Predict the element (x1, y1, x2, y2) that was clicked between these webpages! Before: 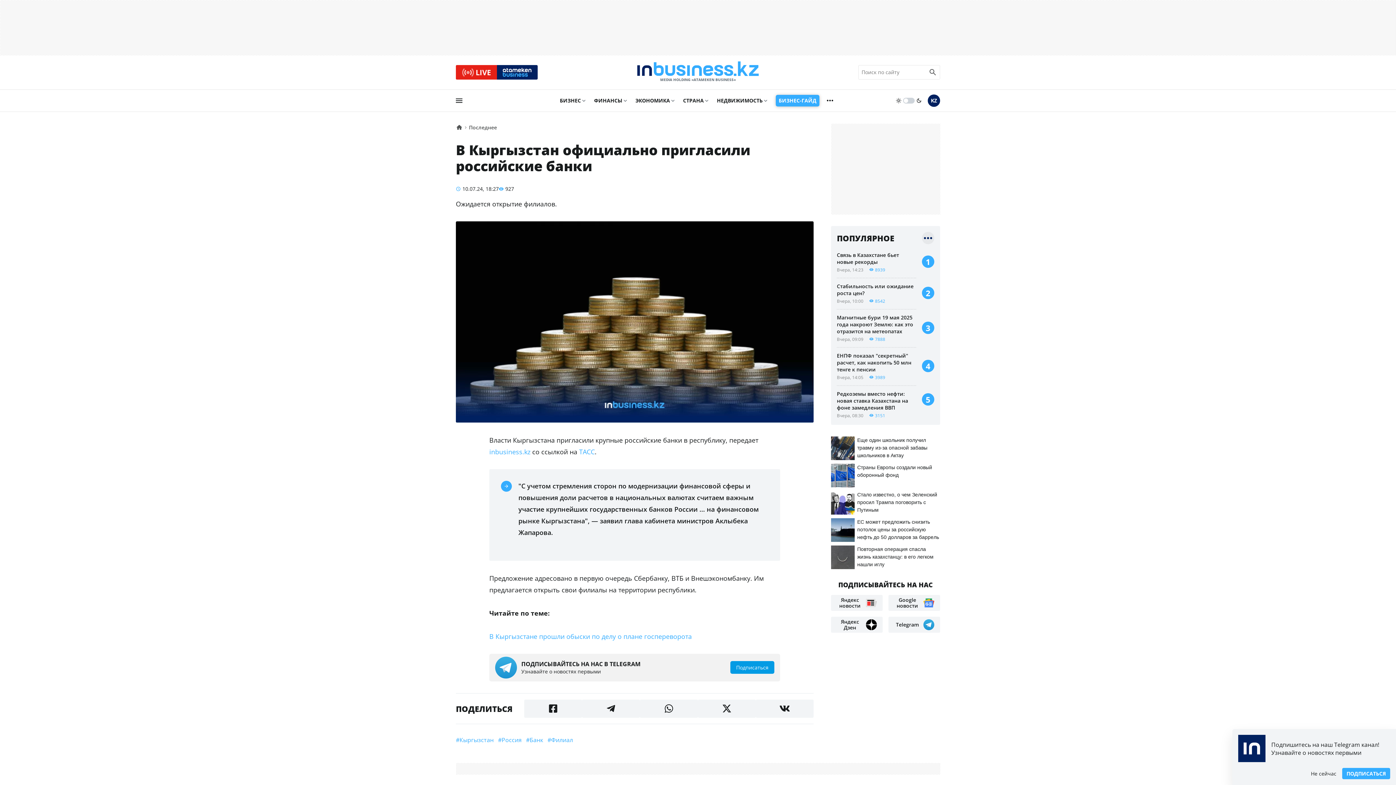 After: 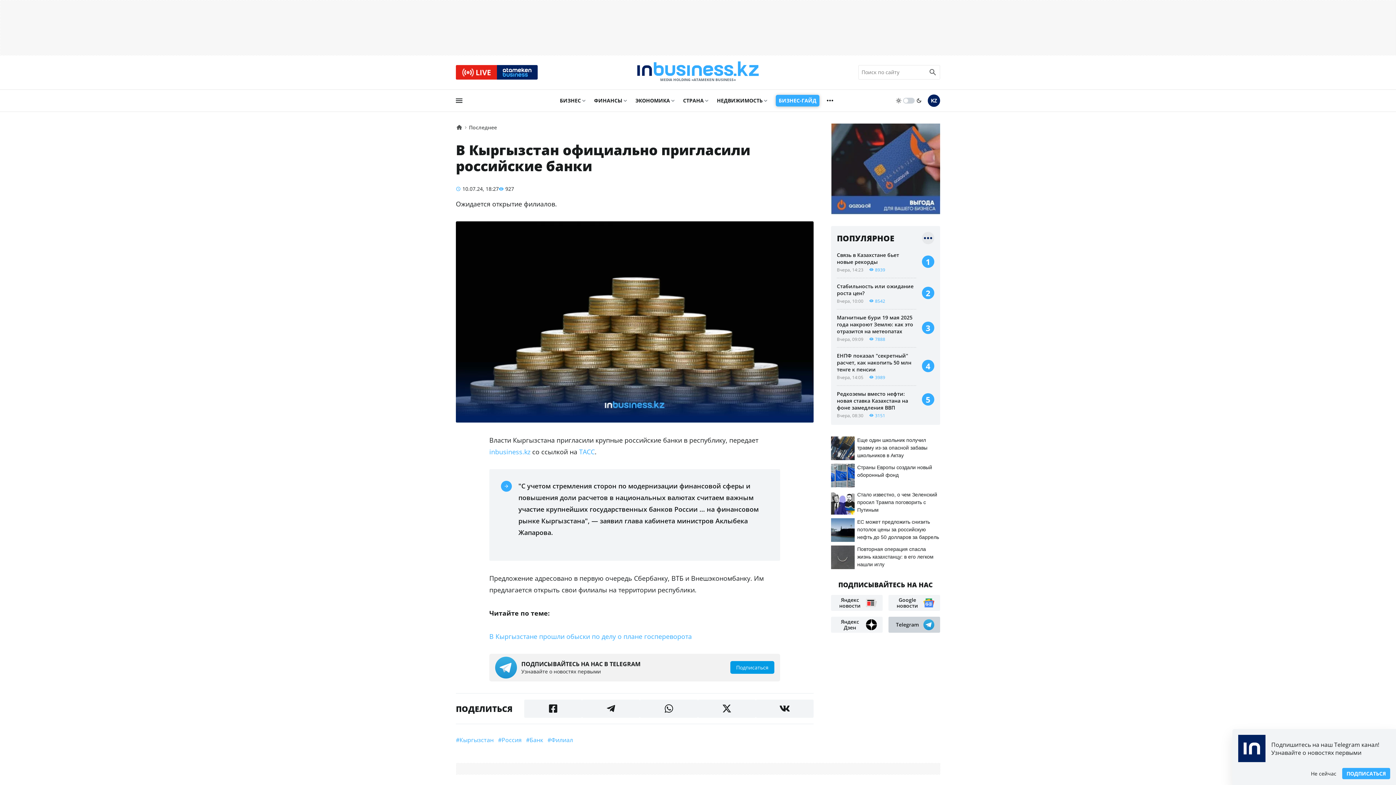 Action: bbox: (888, 617, 940, 633) label: Telegram